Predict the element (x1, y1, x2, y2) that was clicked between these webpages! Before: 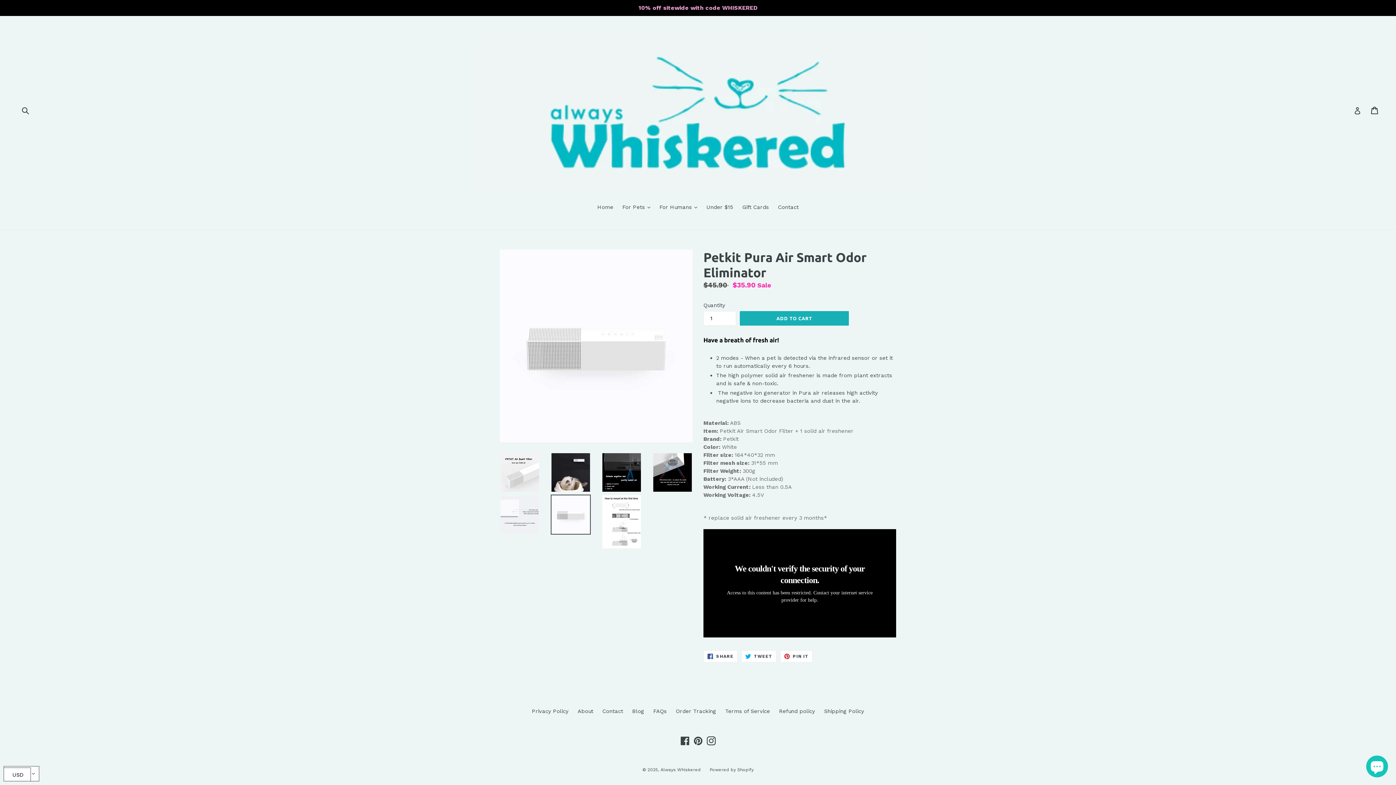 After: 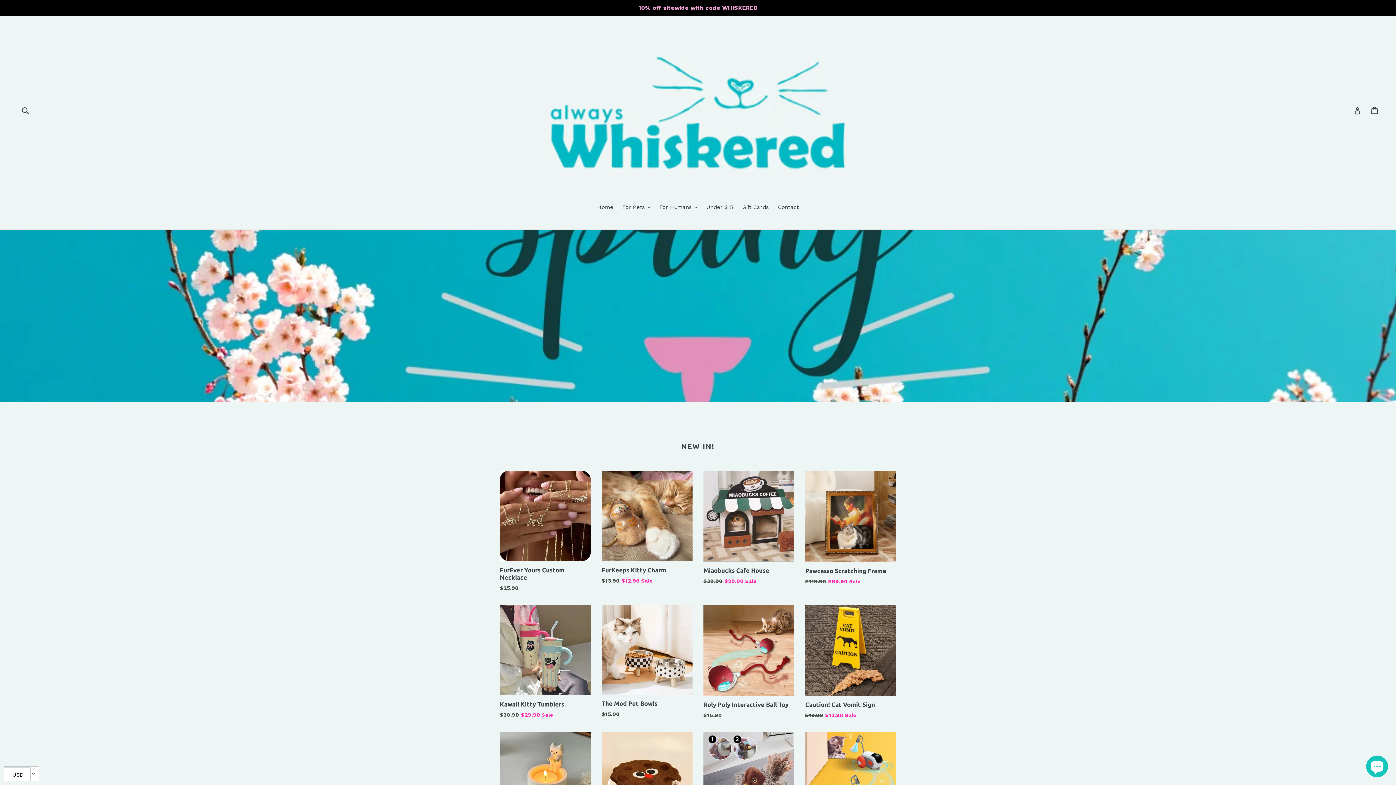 Action: bbox: (593, 203, 617, 212) label: Home